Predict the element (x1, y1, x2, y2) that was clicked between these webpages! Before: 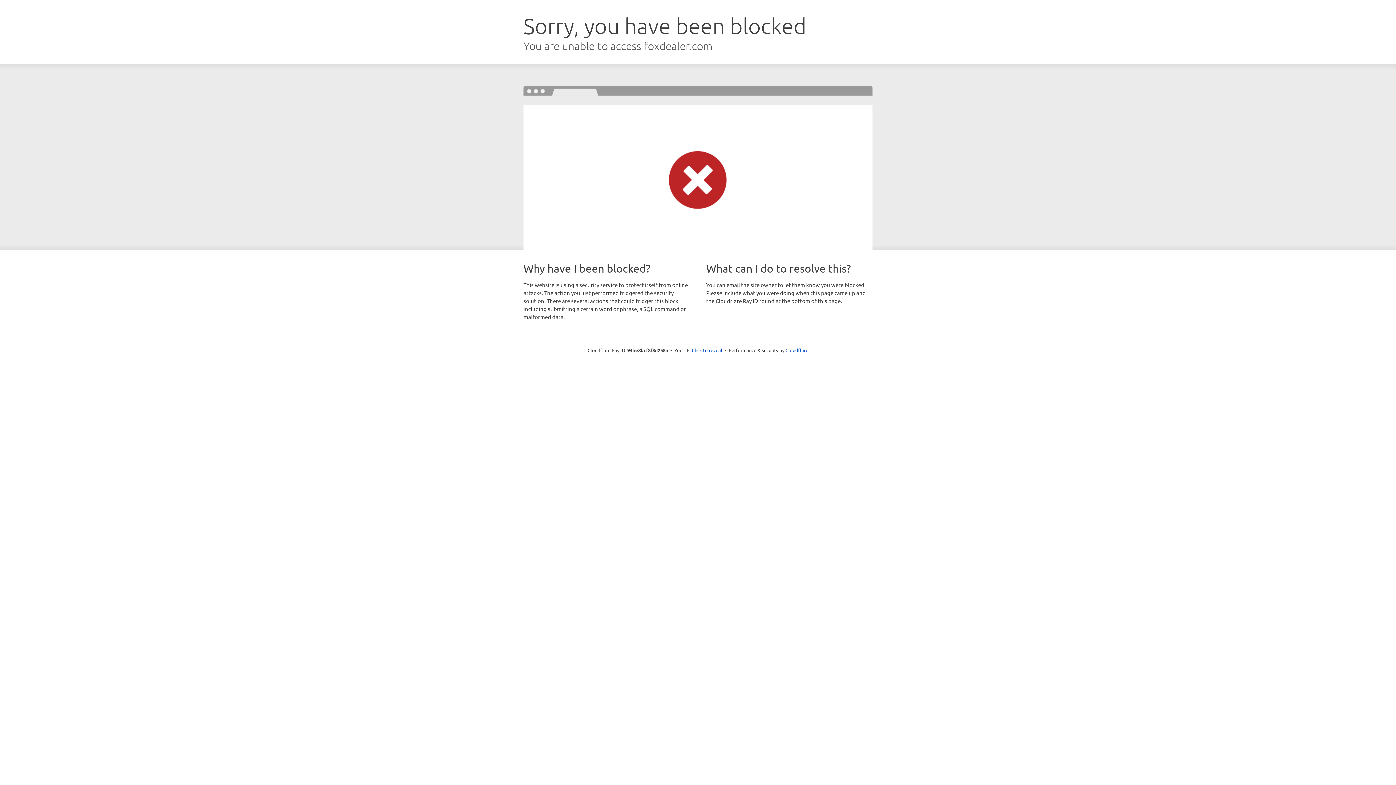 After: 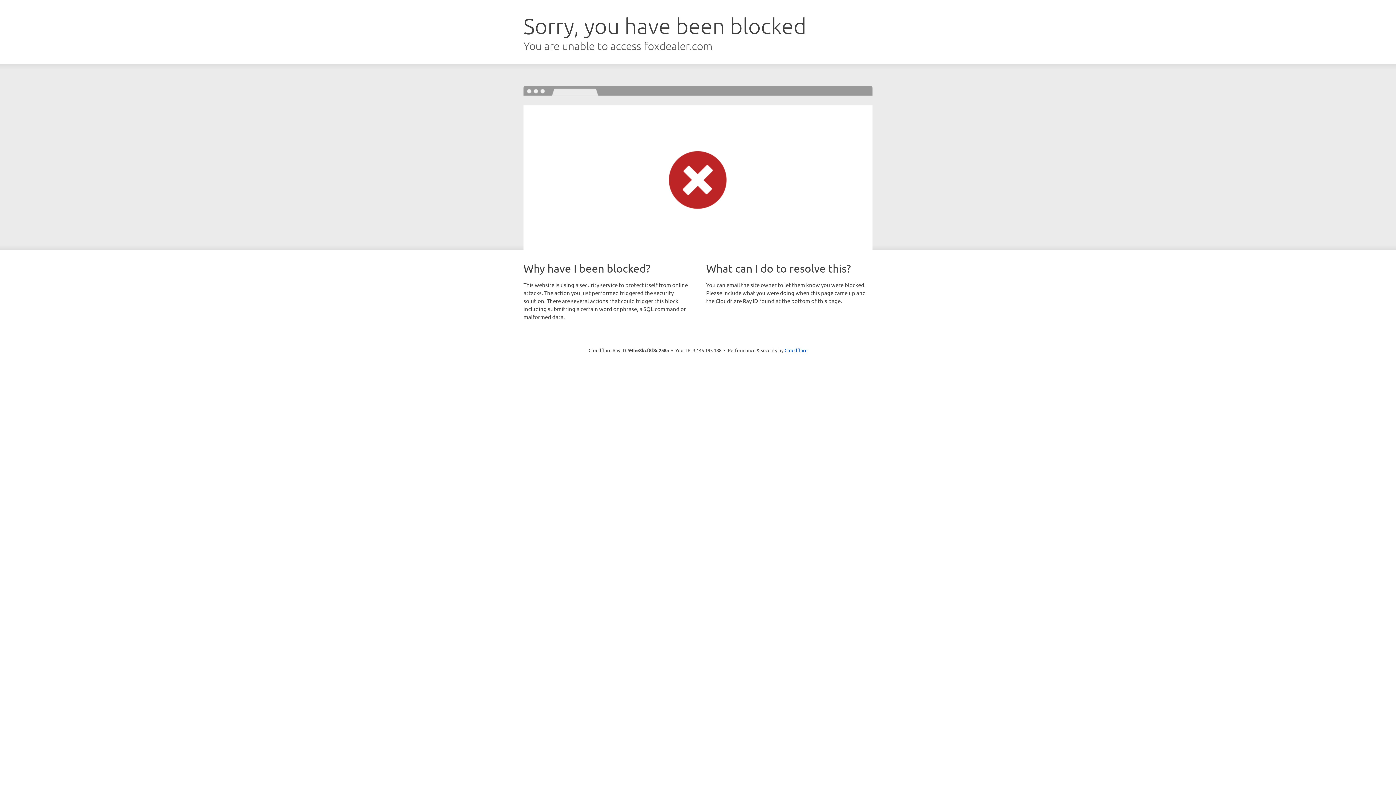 Action: label: Click to reveal bbox: (692, 346, 722, 353)